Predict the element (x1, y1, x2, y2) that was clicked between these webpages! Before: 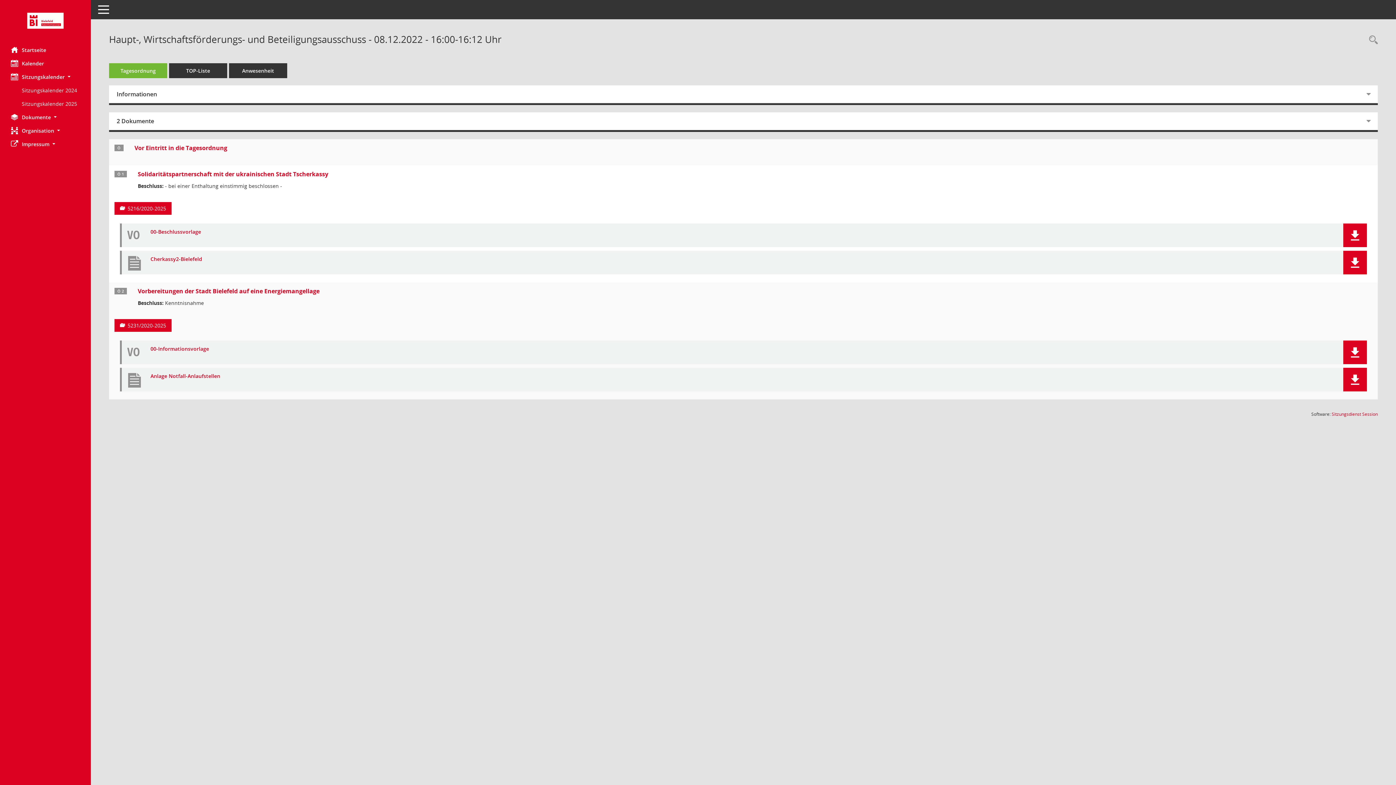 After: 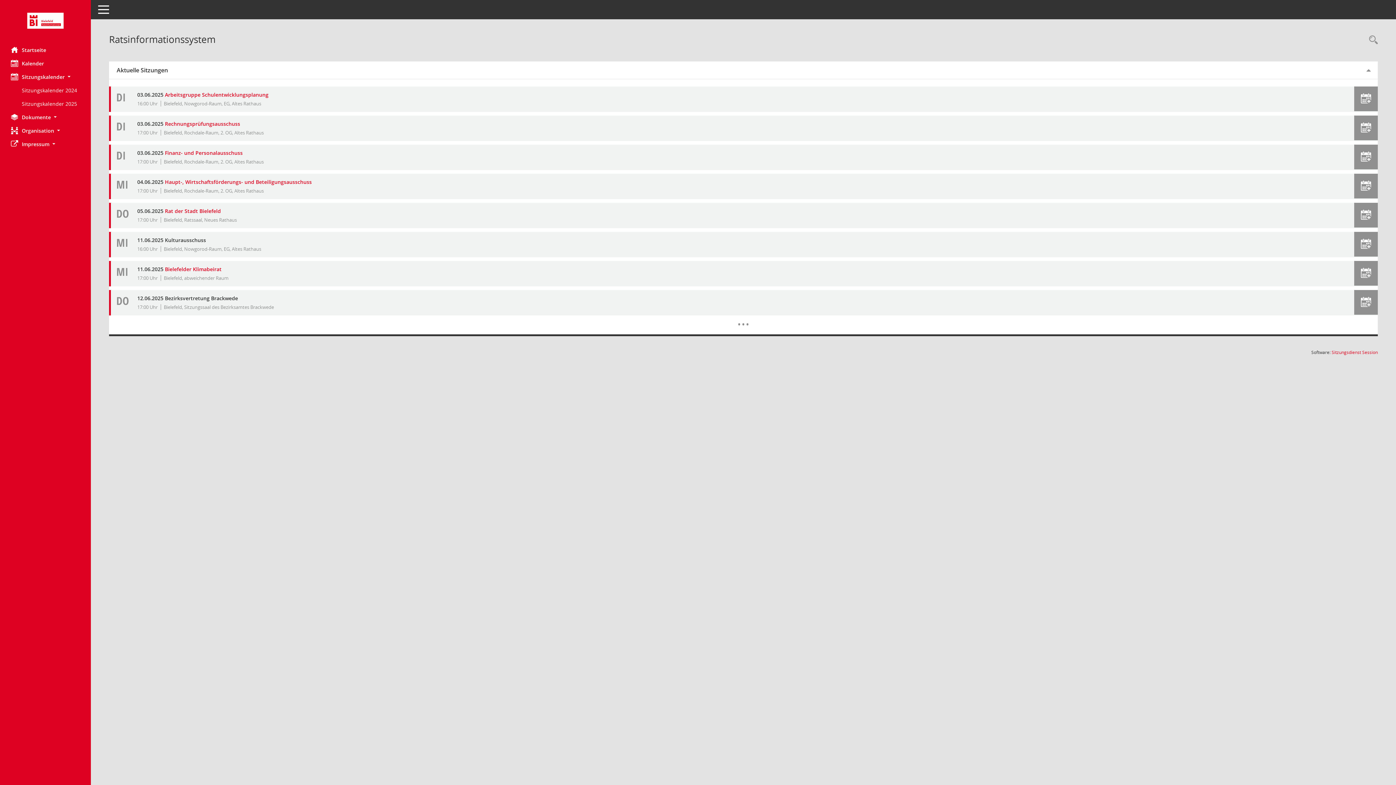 Action: bbox: (0, 12, 90, 28) label: Hier gelangen Sie zur Startseite dieser Webanwendung.